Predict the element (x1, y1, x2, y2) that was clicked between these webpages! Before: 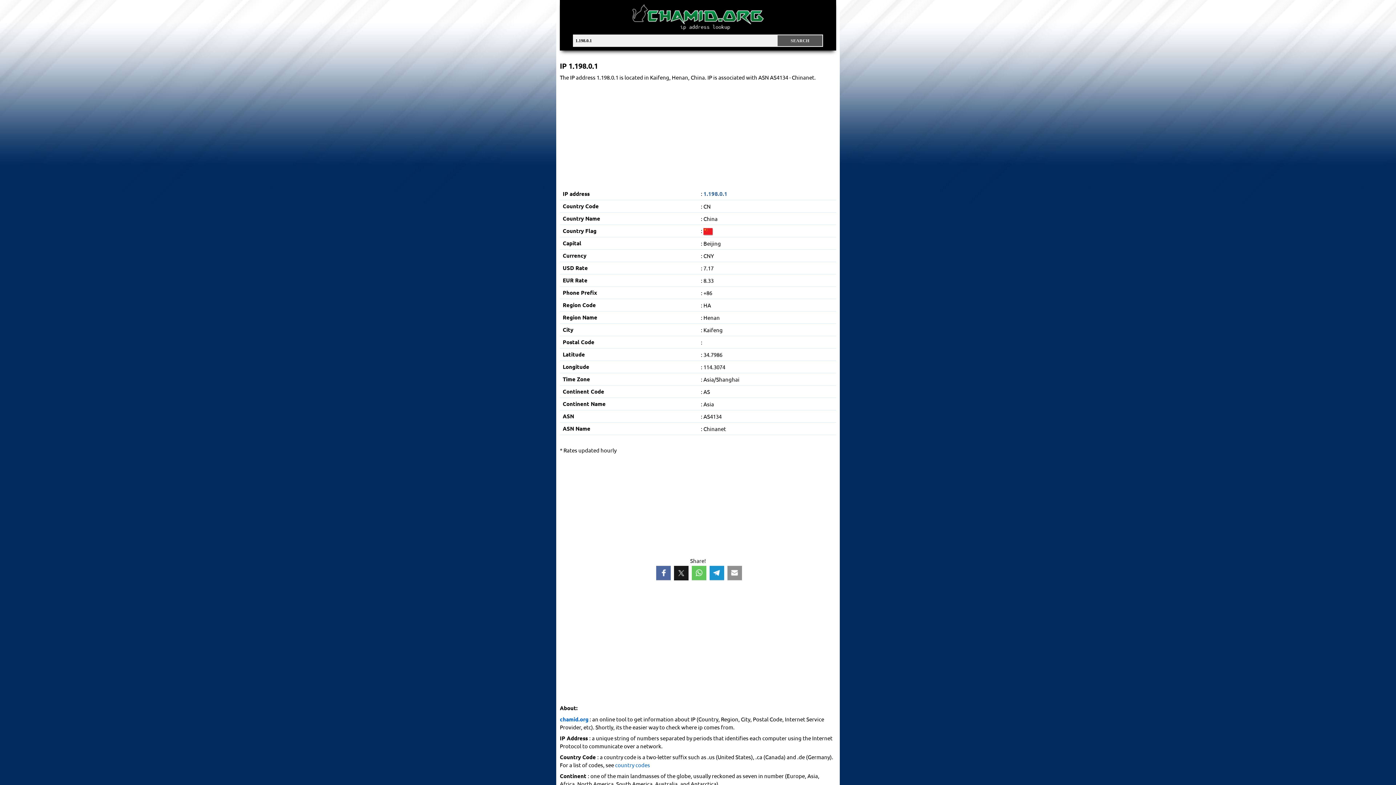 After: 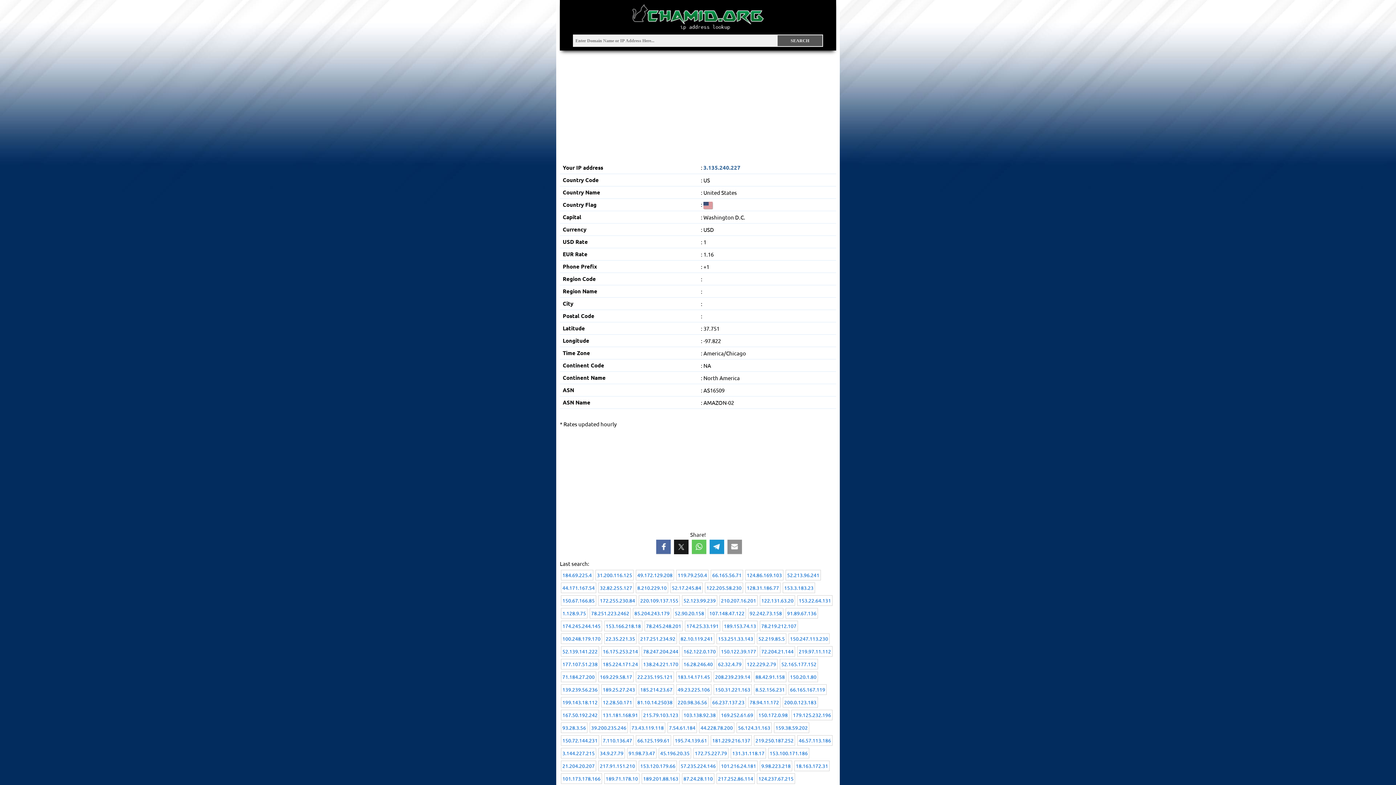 Action: bbox: (560, 3, 836, 30)